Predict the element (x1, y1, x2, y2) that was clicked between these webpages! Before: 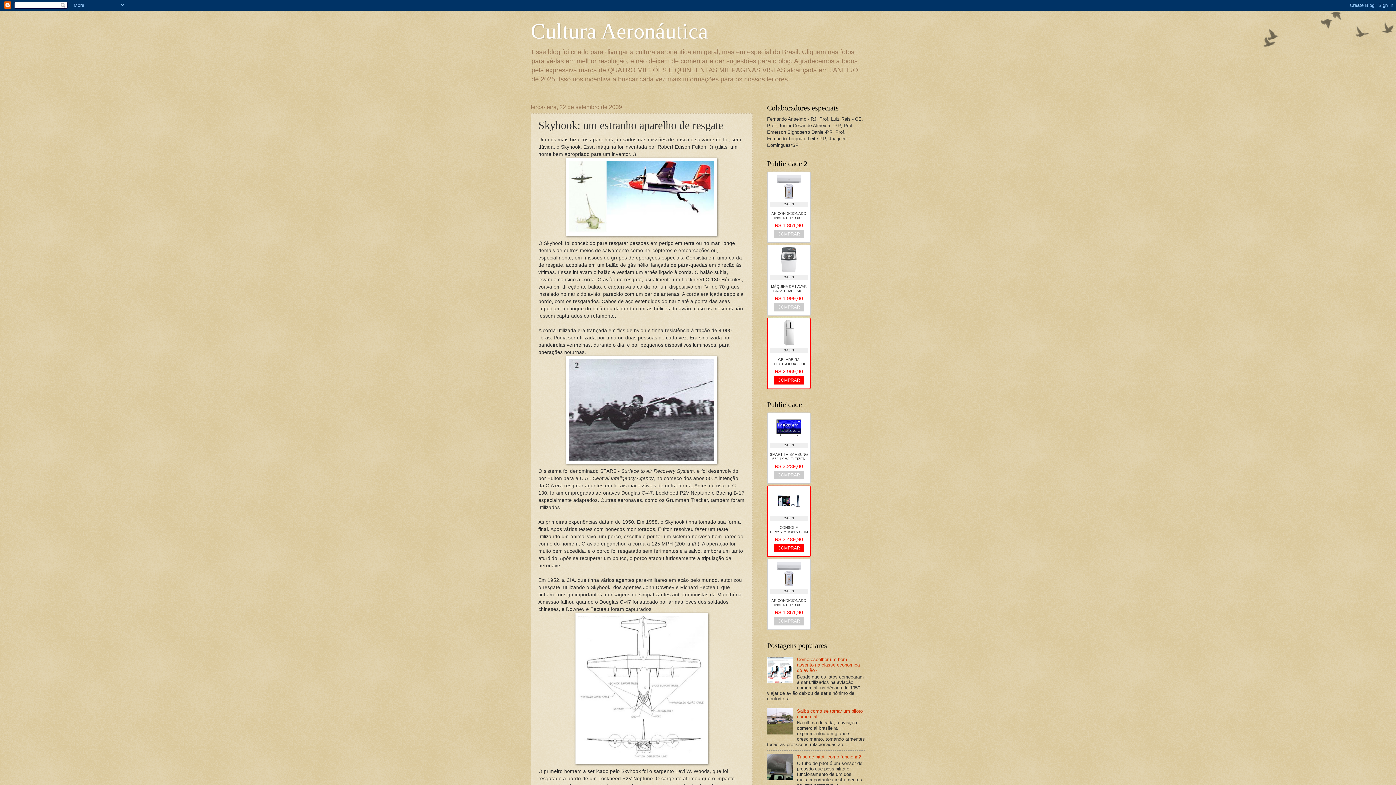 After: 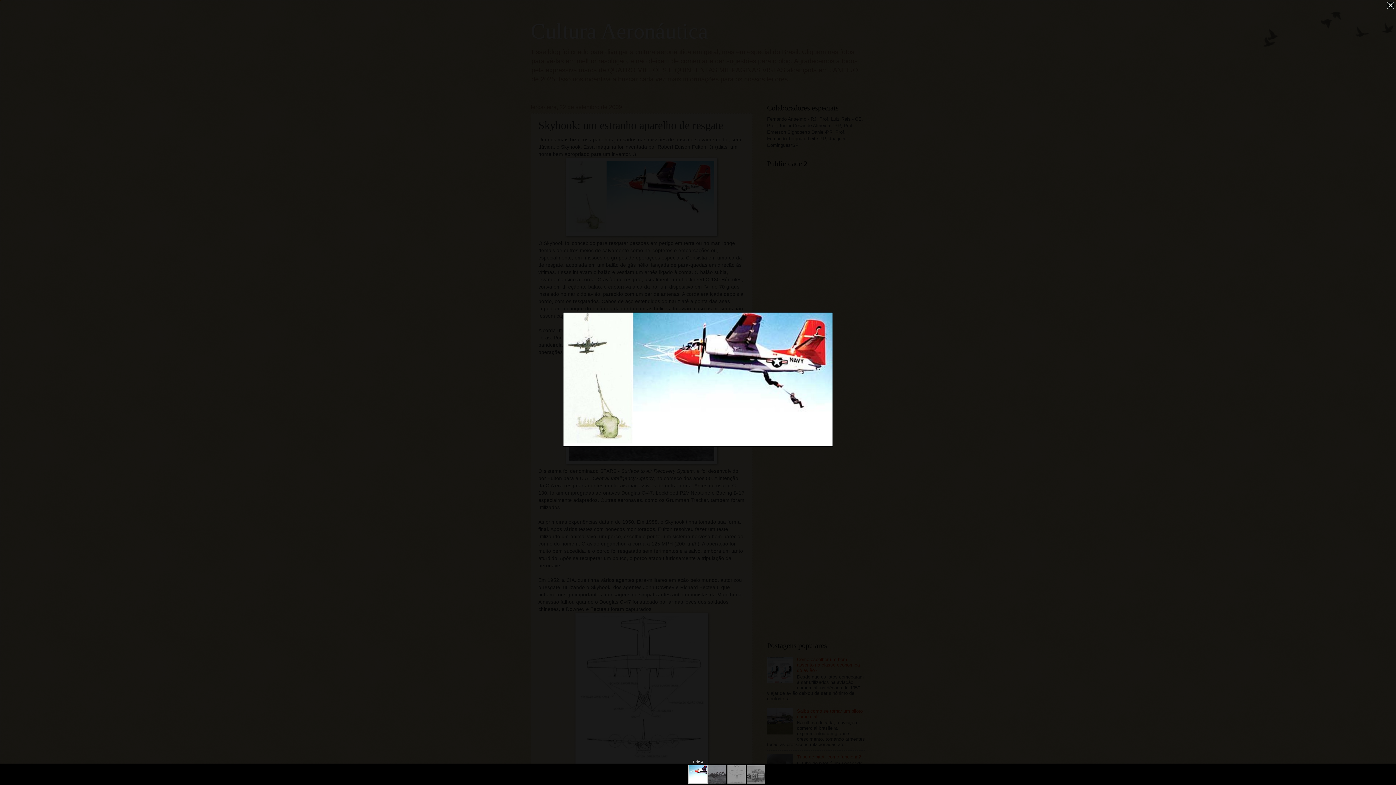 Action: bbox: (538, 158, 745, 236)